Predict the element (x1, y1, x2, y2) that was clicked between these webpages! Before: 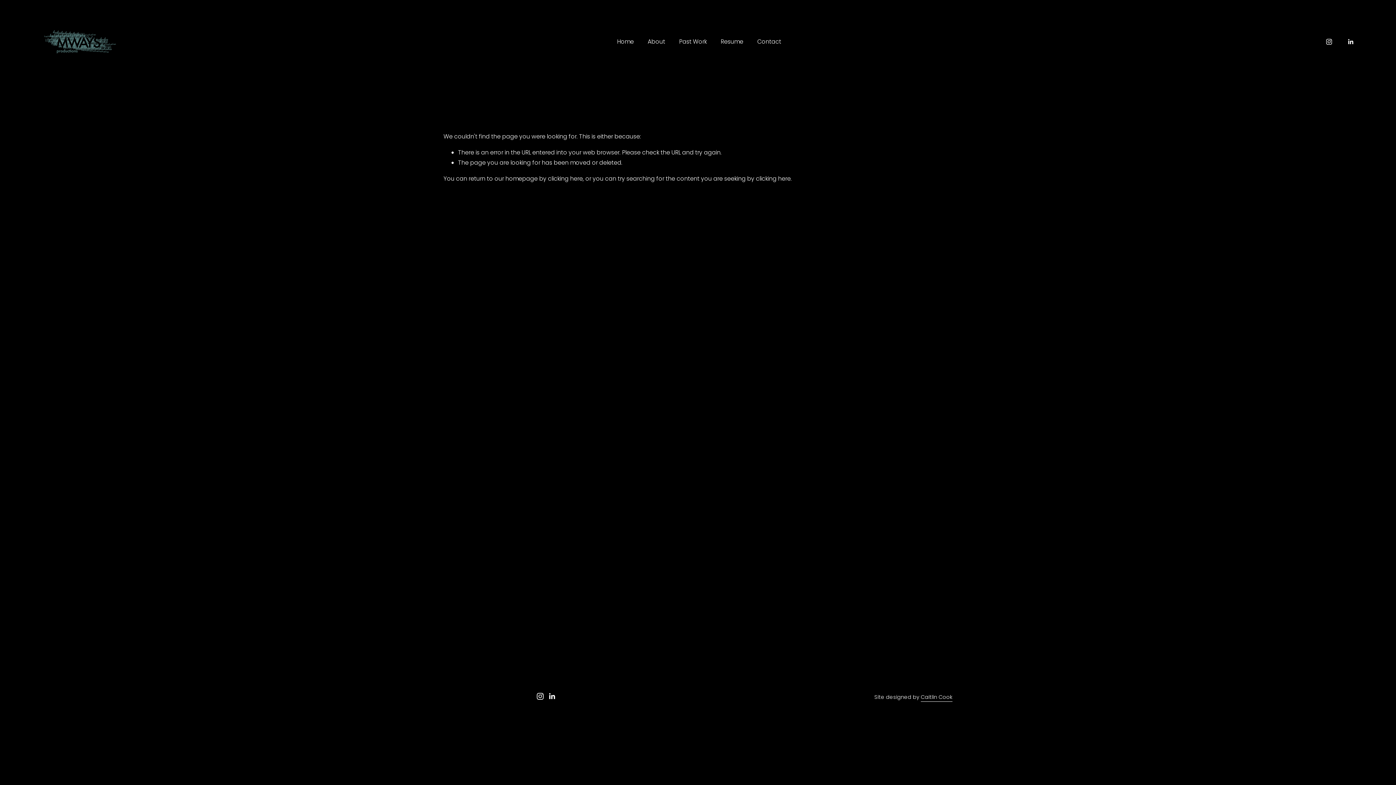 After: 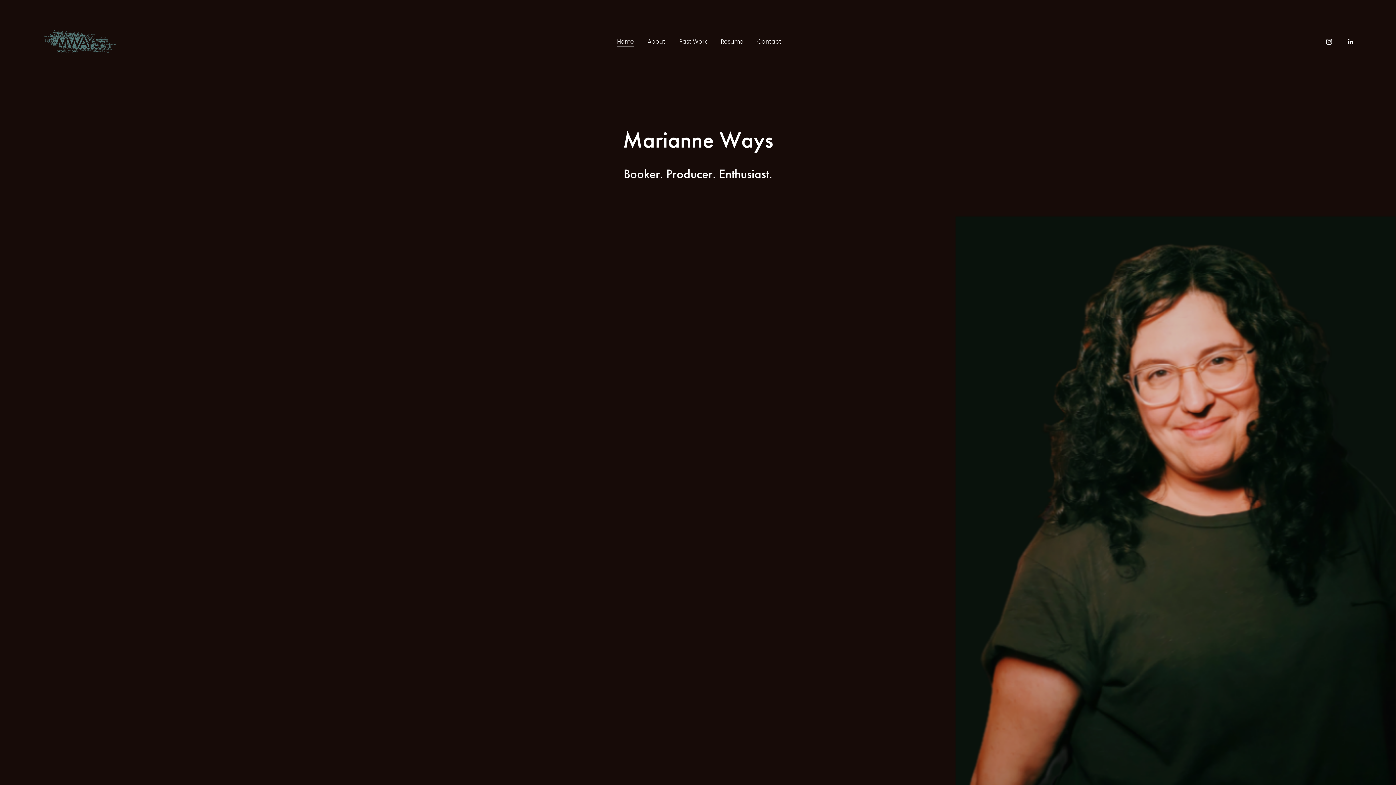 Action: bbox: (41, 27, 118, 55)